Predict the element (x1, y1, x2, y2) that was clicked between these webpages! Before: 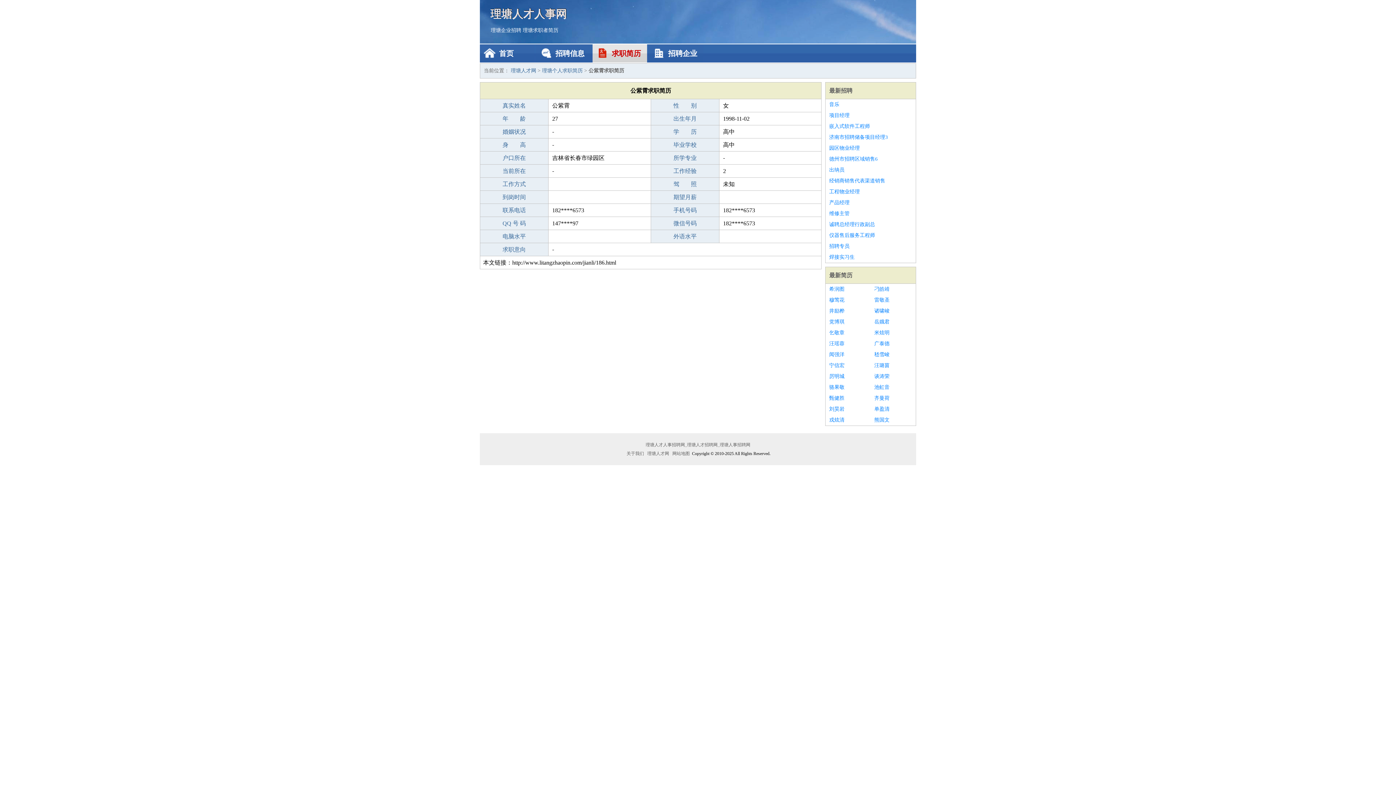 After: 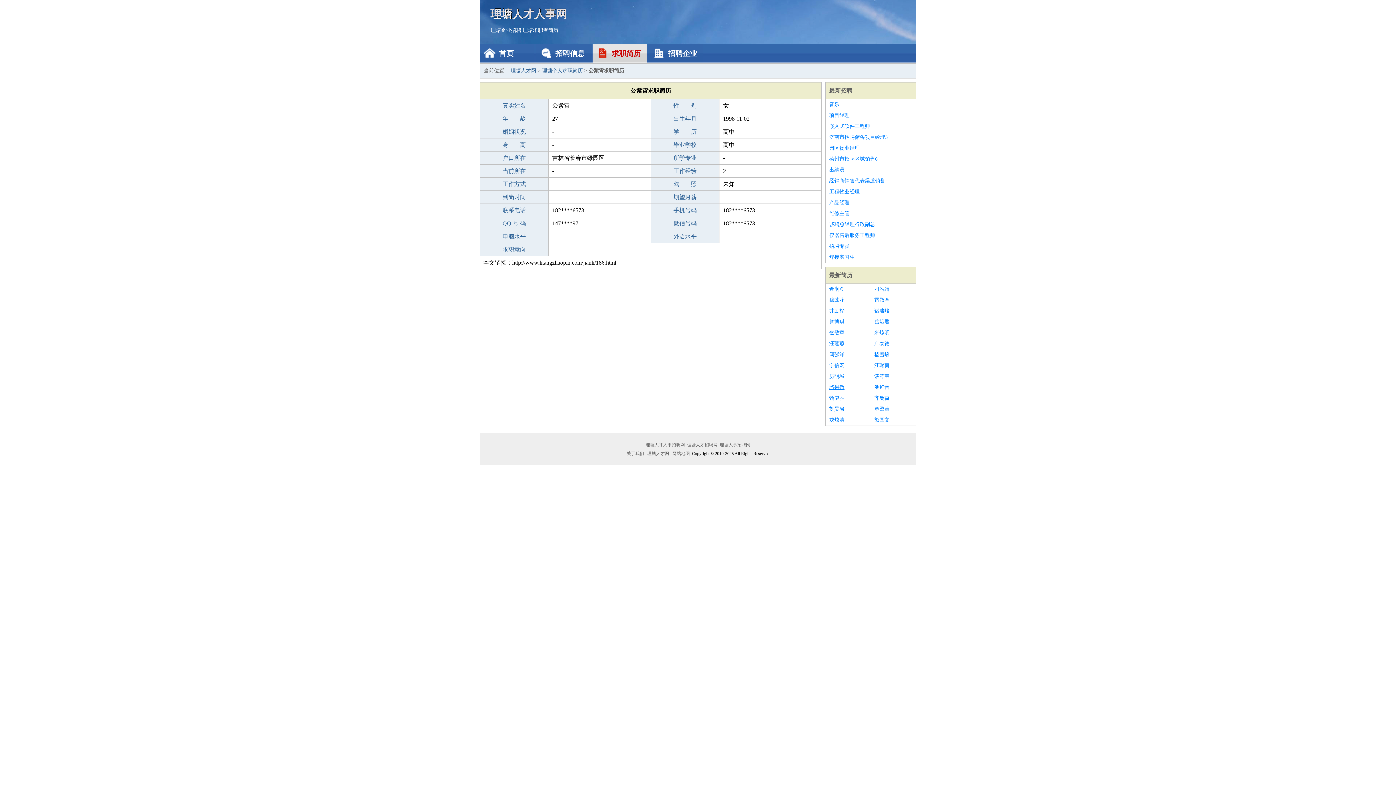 Action: bbox: (829, 382, 867, 393) label: 骆果敬